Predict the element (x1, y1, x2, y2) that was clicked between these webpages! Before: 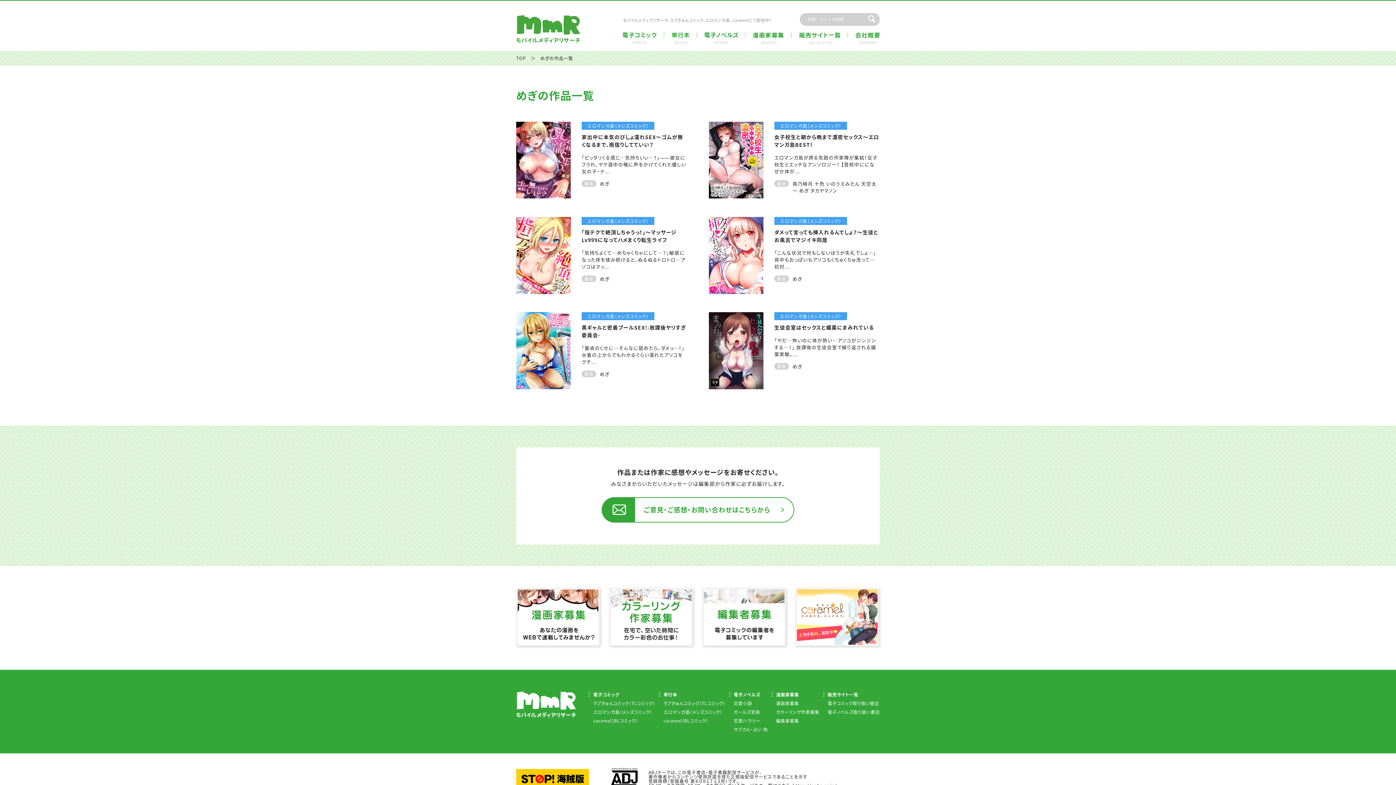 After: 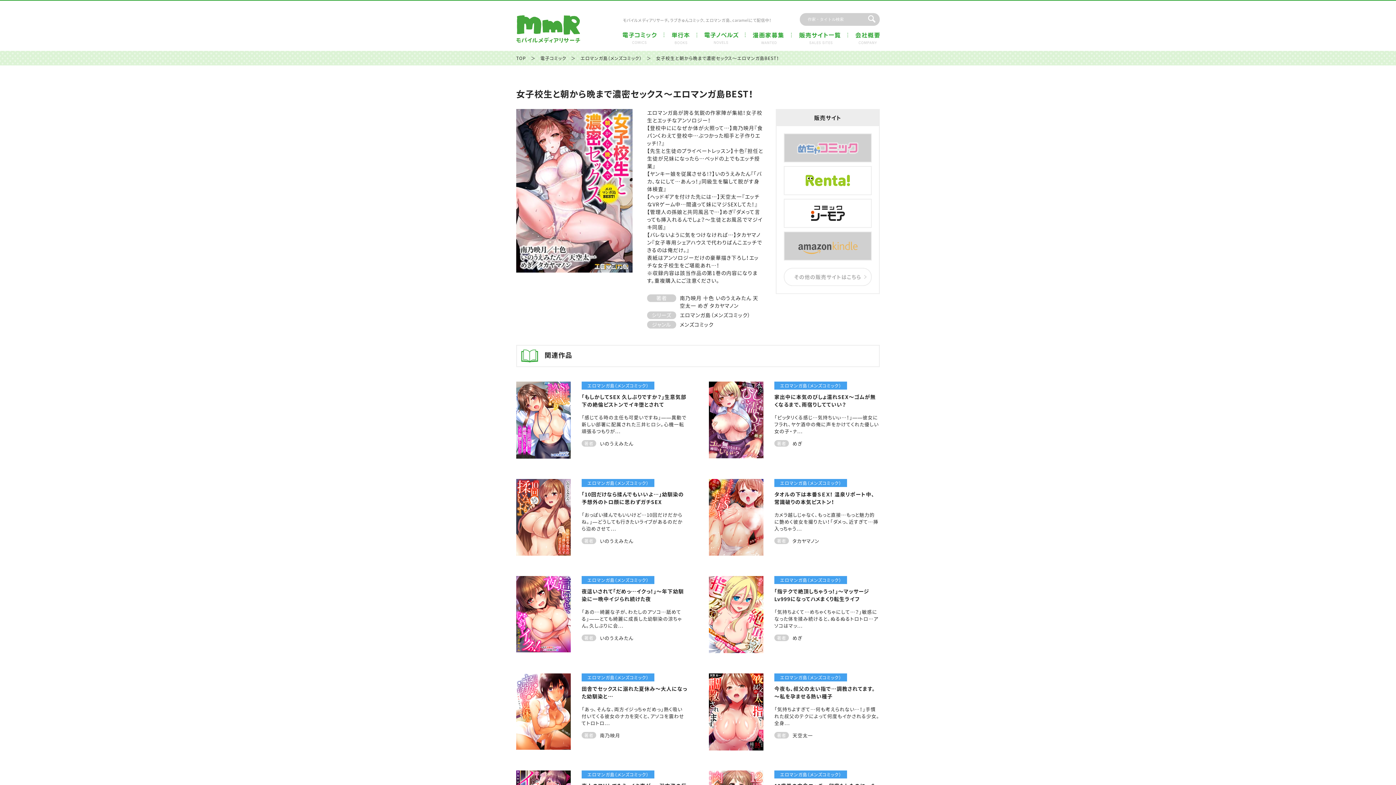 Action: label: エロマンガ島（メンズコミック）
女子校生と朝から晩まで濃密セックス～エロマンガ島BEST！
エロマンガ島が誇る気鋭の作家陣が集結！女子校生とエッチなアンソロジー！ 【登校中にになぜか体が...
著者
南乃映月 十色 いのうえみたん 天空太一 めぎ タカヤマノン bbox: (709, 121, 880, 198)